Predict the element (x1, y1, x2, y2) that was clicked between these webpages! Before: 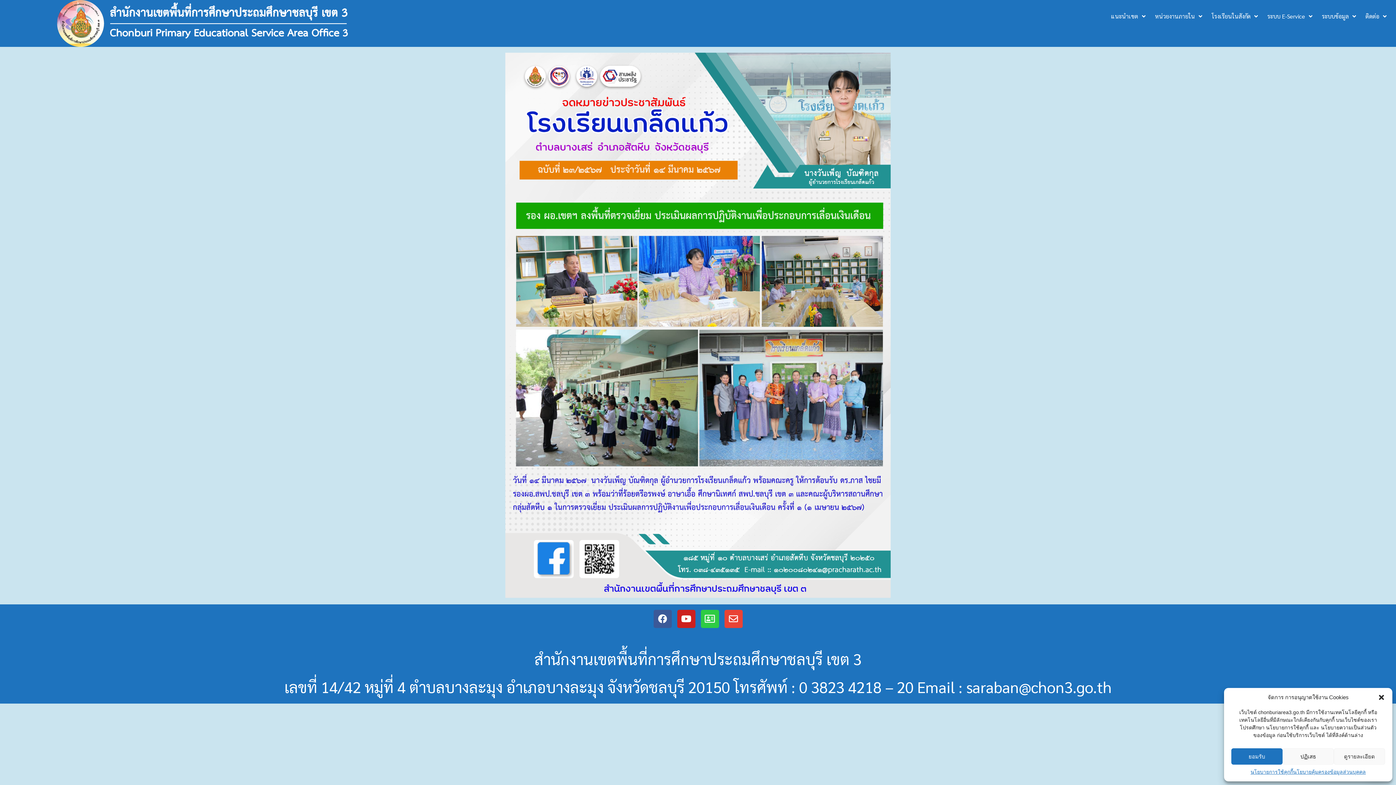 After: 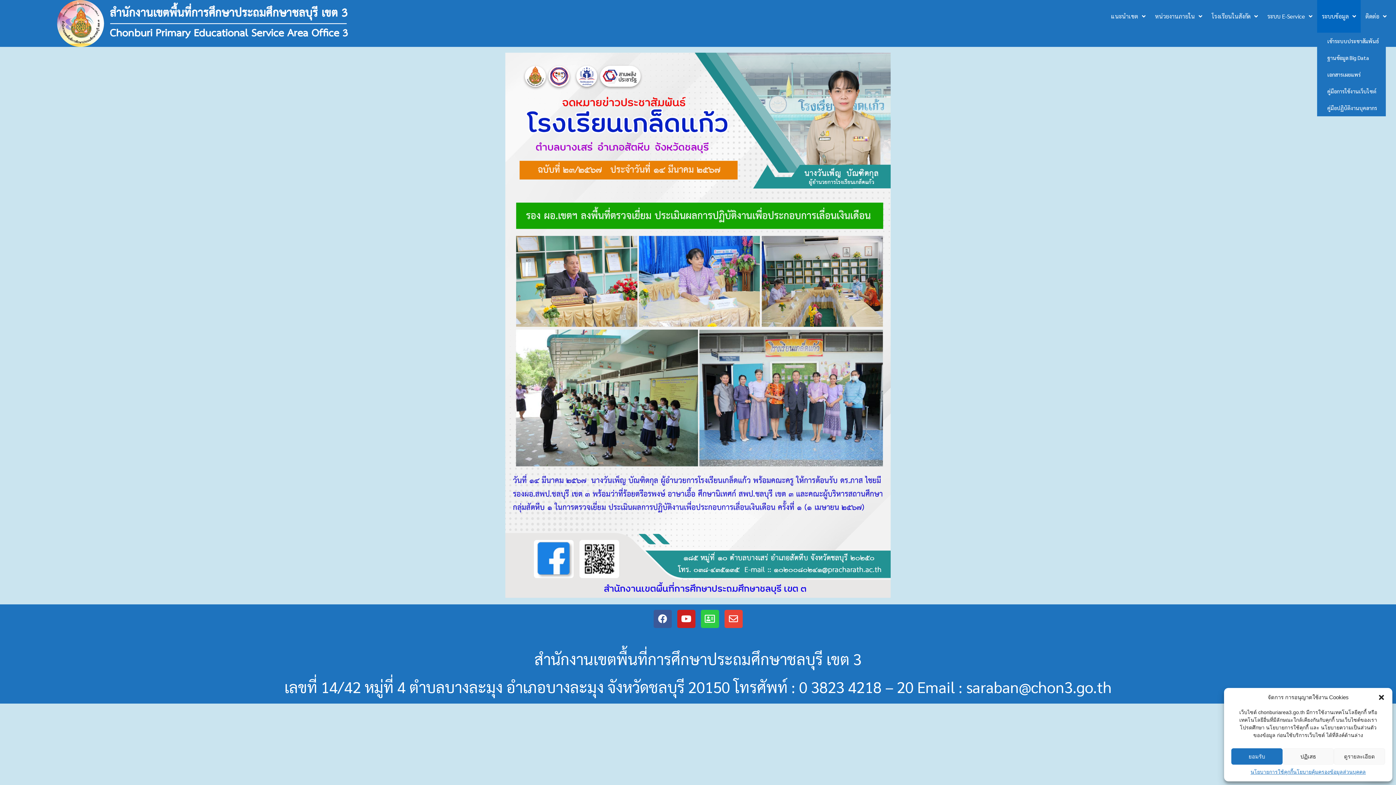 Action: label: ระบบข้อมูล bbox: (1317, 0, 1361, 32)